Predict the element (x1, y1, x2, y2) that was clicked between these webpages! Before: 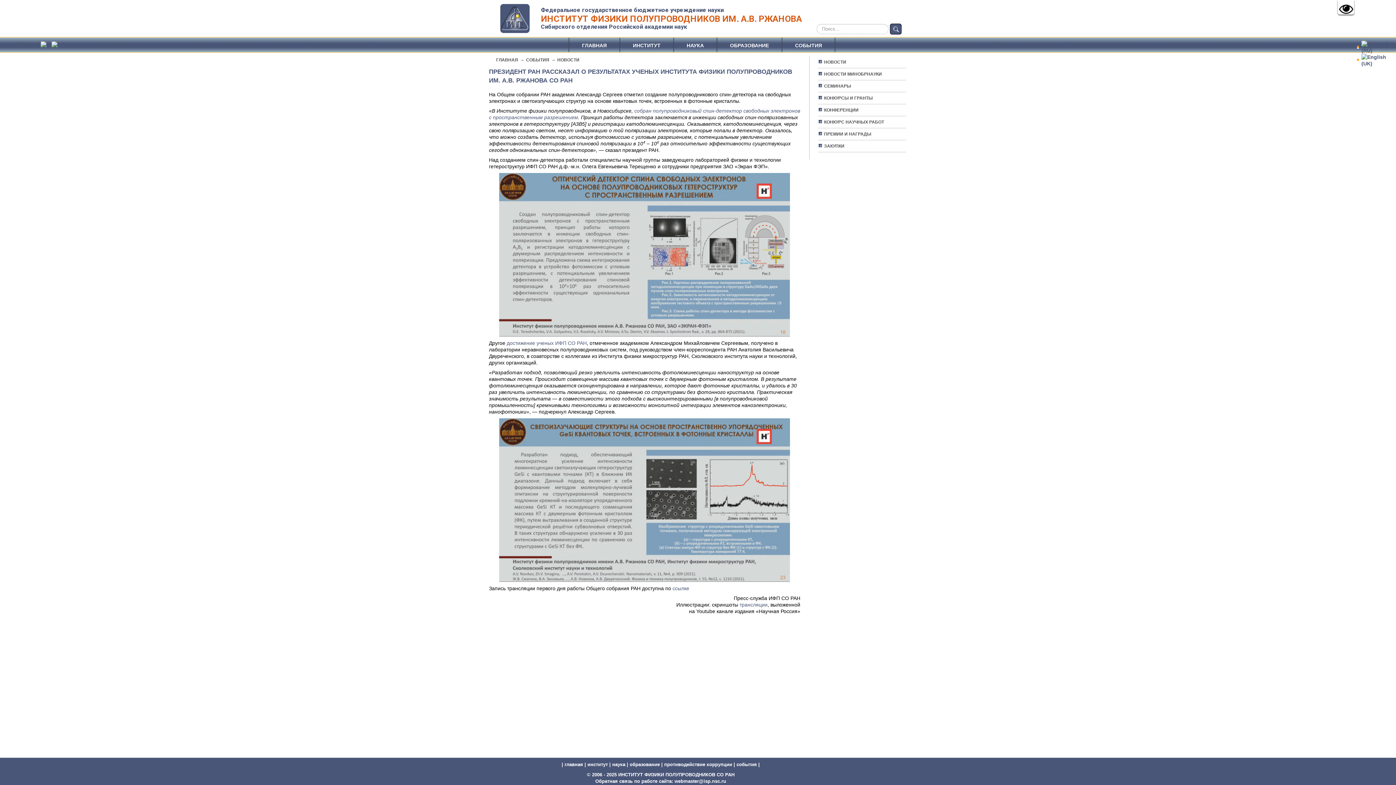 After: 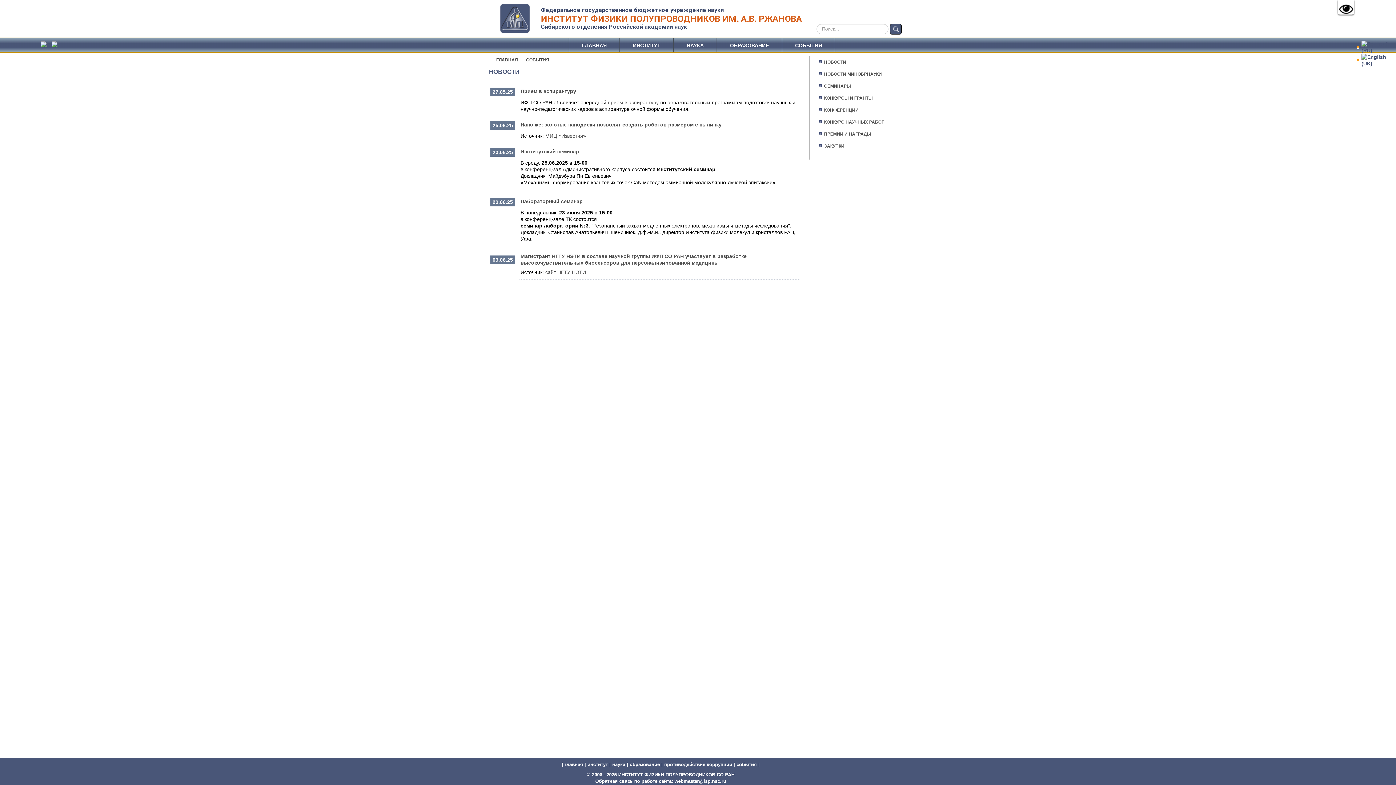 Action: label: события bbox: (736, 762, 757, 767)